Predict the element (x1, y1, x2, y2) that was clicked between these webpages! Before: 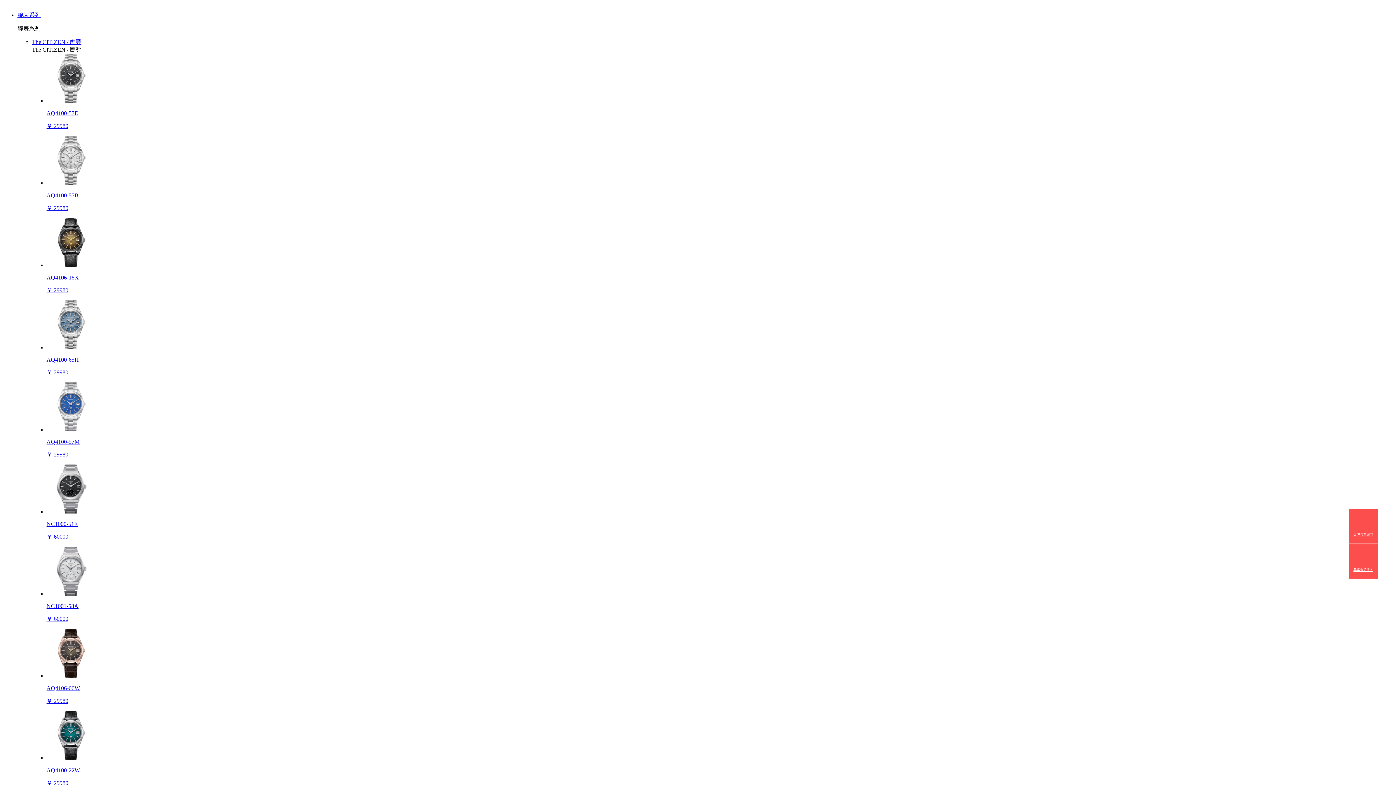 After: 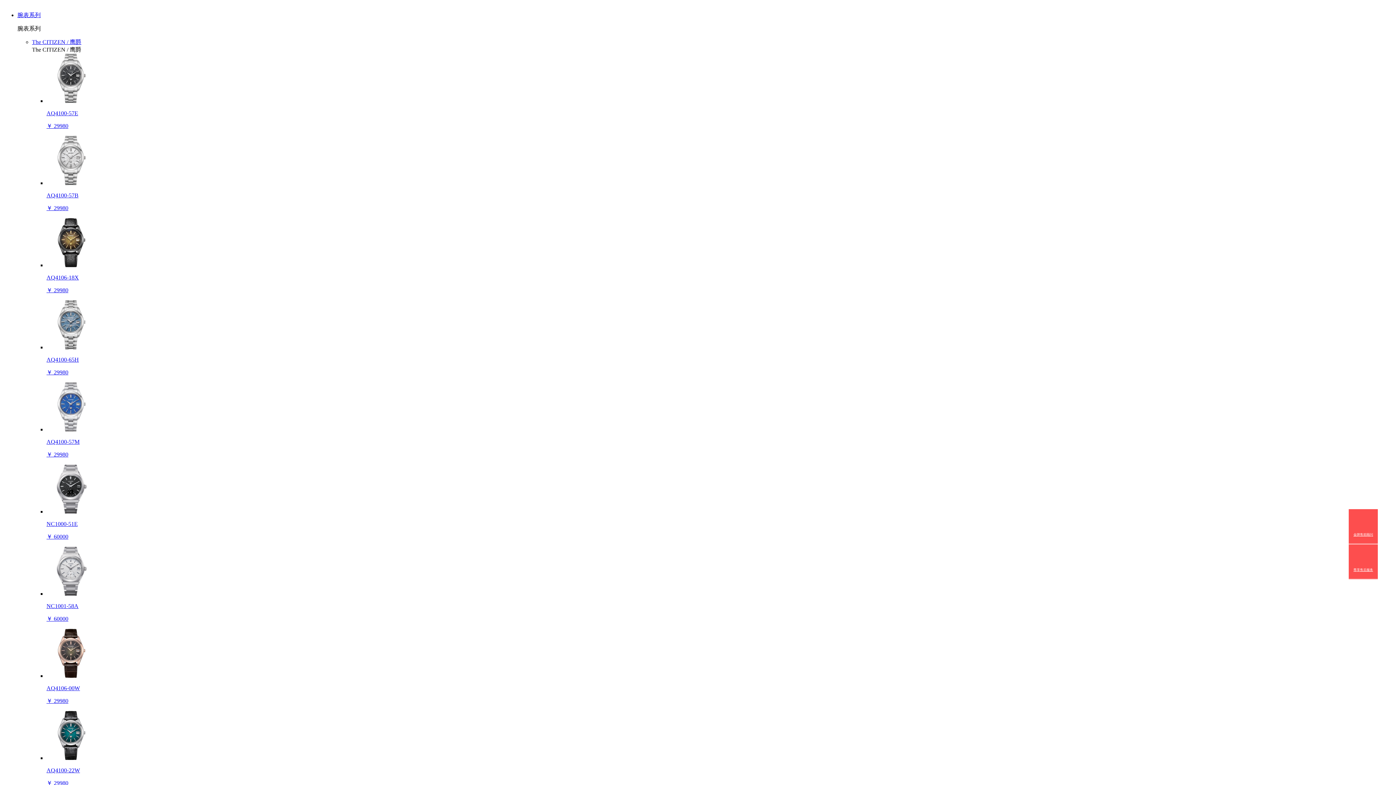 Action: label: NC1001-58A

￥ 60000 bbox: (46, 546, 1393, 623)